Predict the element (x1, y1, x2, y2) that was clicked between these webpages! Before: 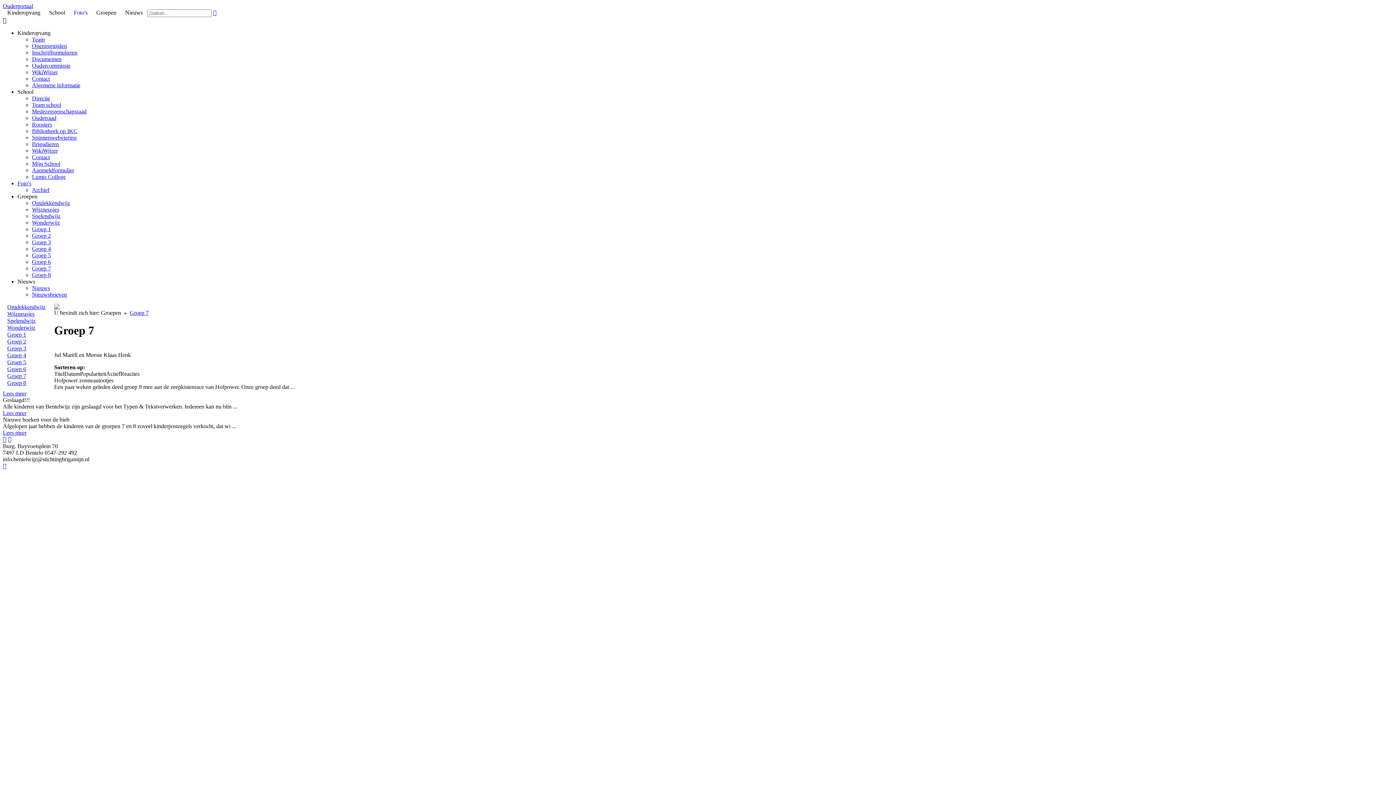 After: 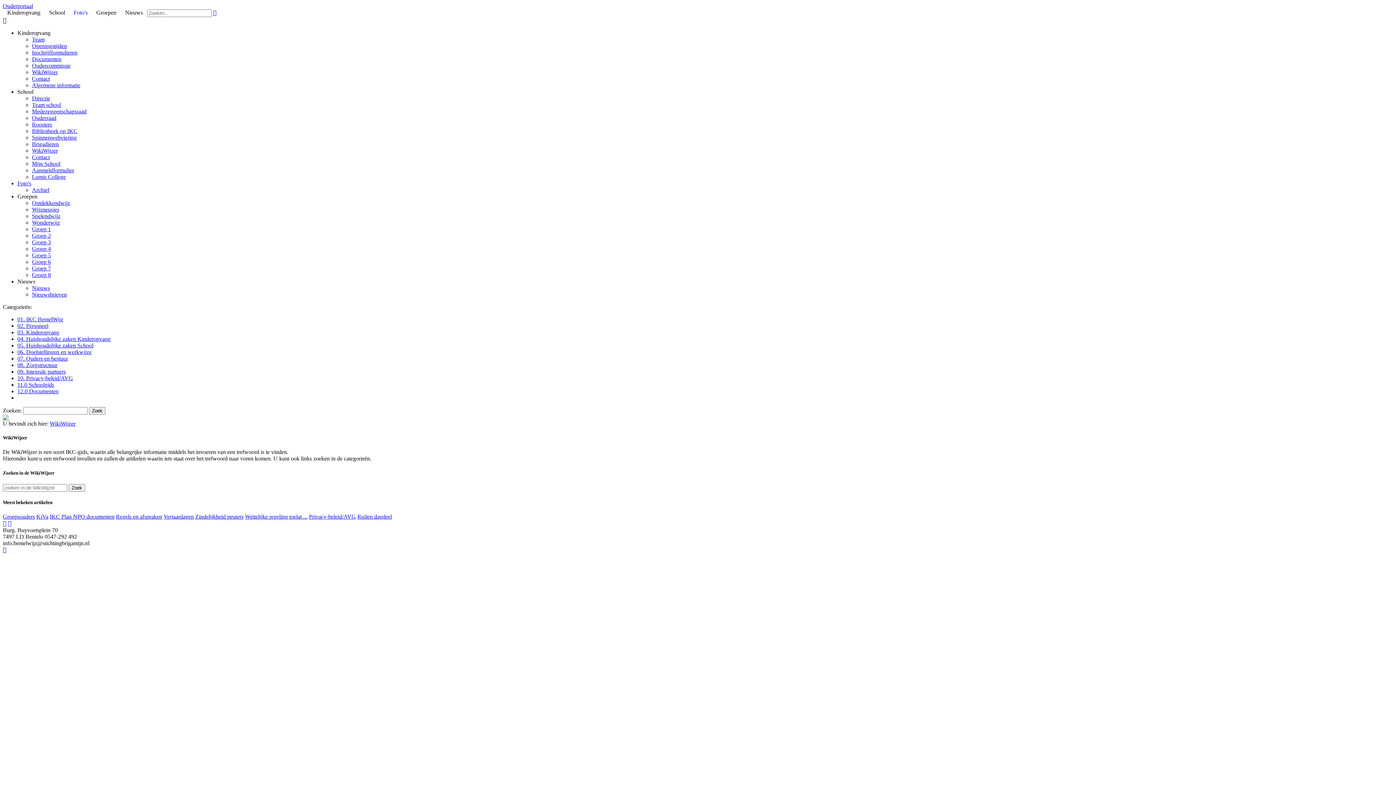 Action: bbox: (32, 147, 57, 153) label: WikiWijzer